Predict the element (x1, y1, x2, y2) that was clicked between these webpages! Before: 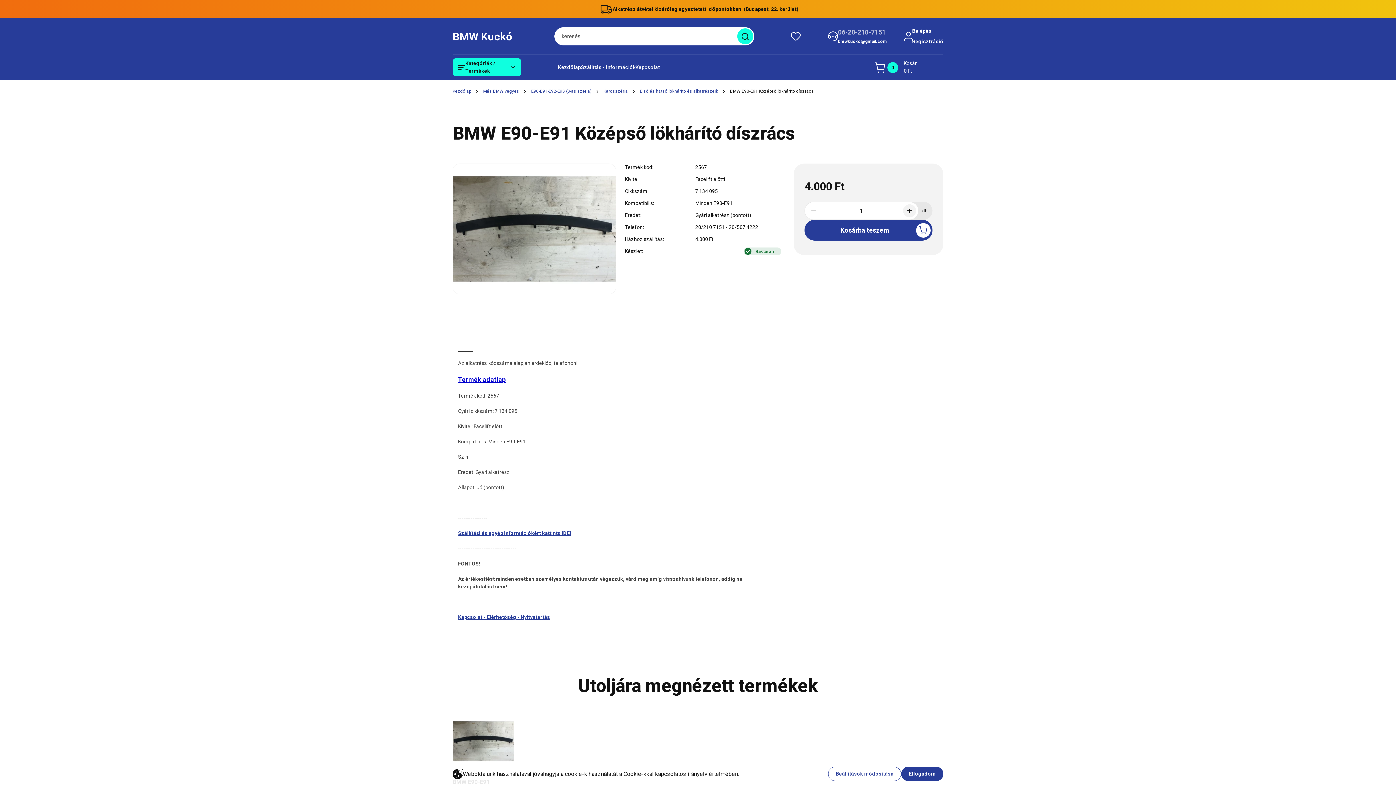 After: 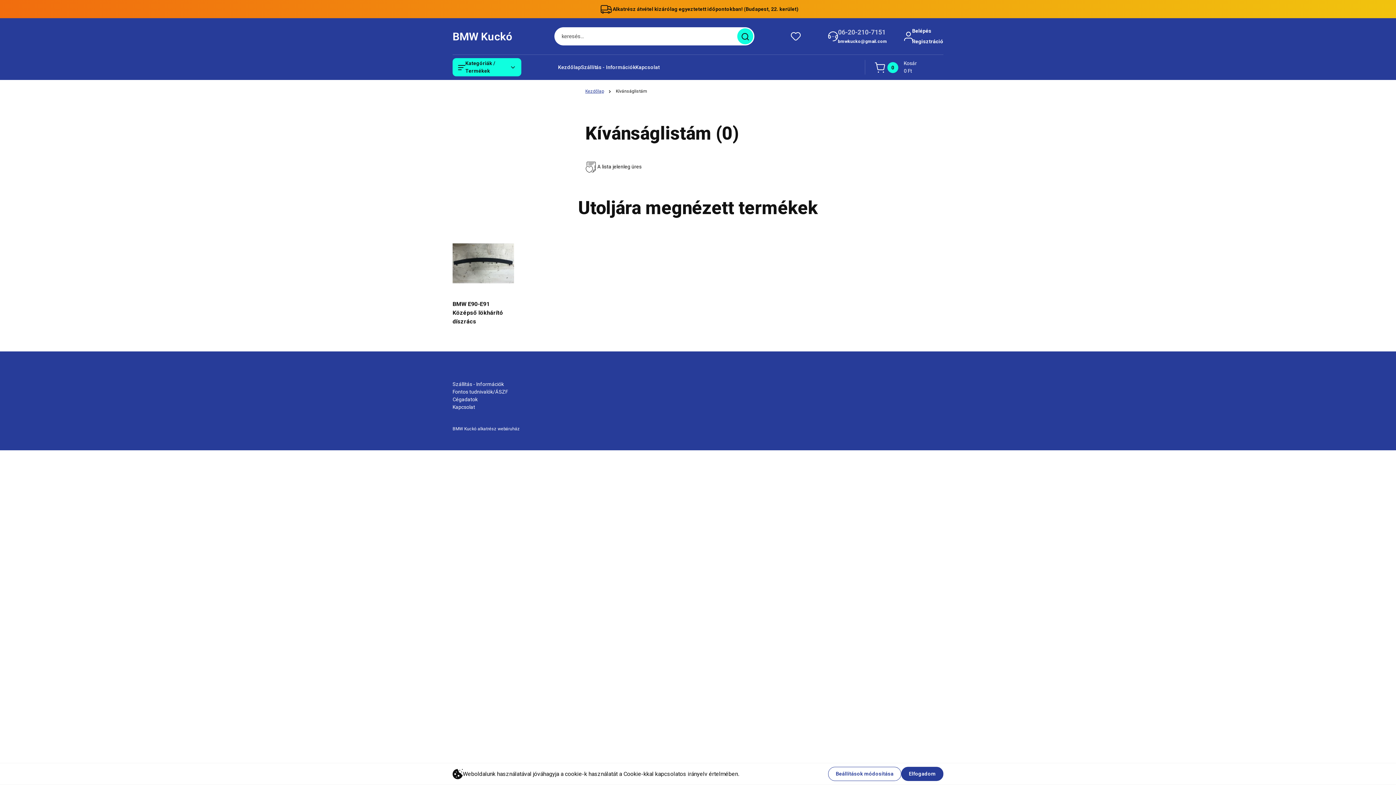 Action: label: Kedvencek bbox: (790, 27, 816, 45)